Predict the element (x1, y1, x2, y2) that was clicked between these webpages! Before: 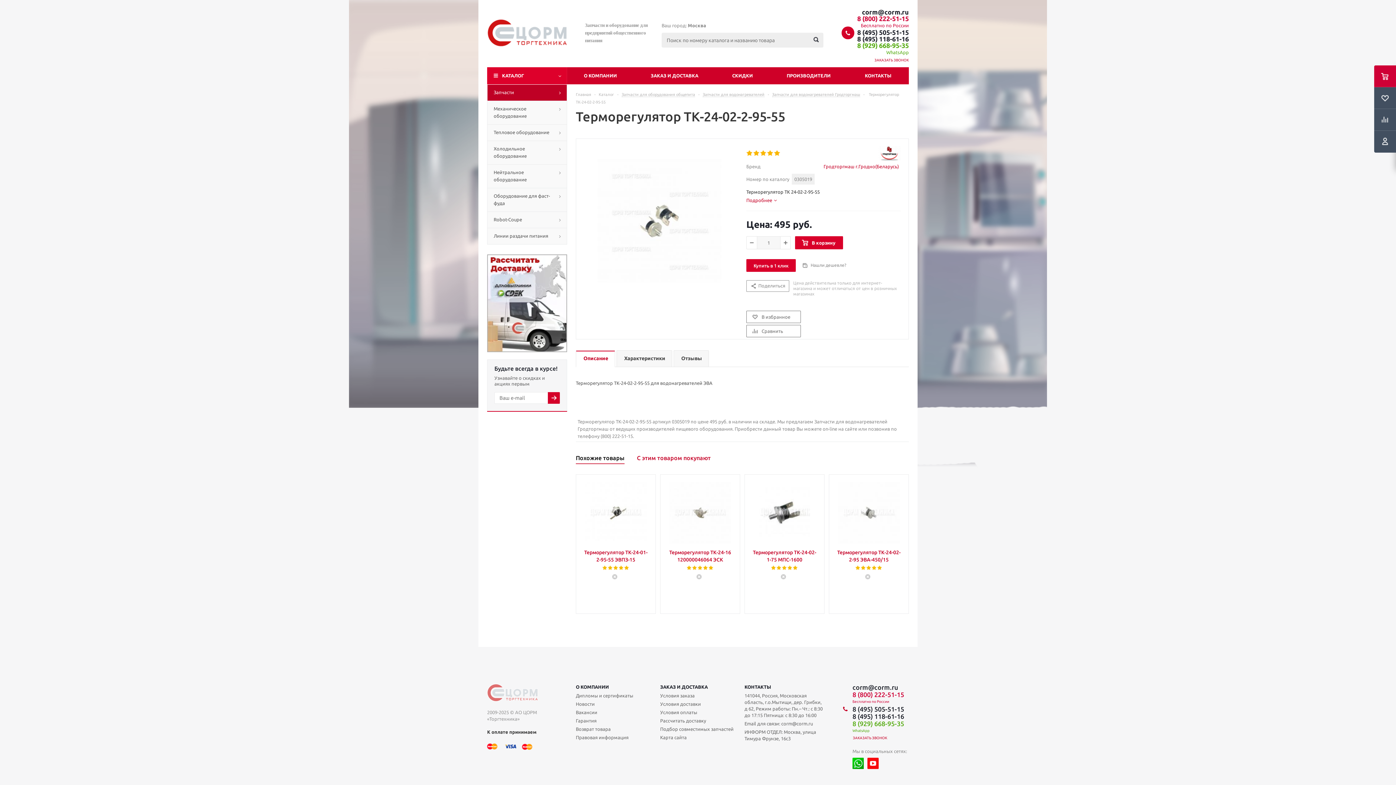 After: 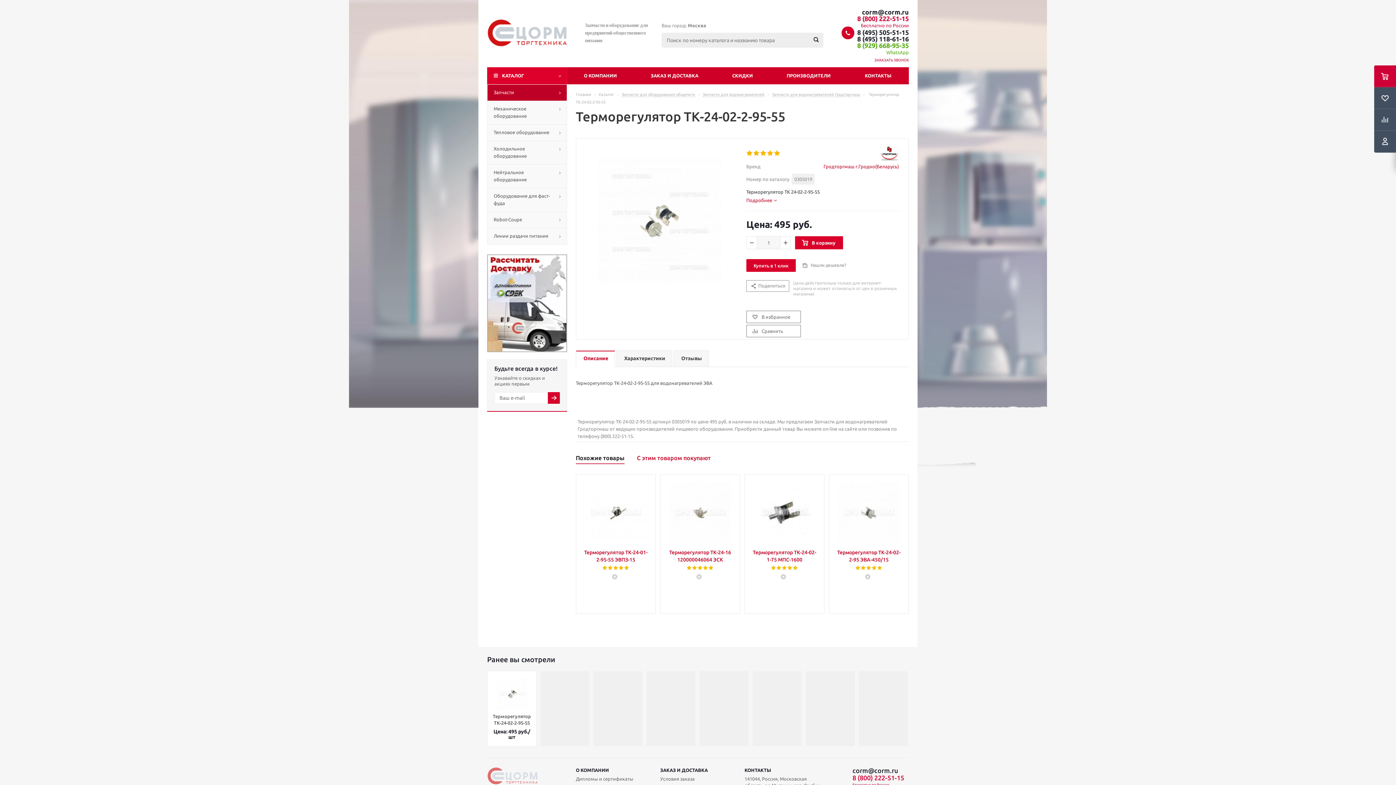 Action: label: ИНФОРМ ОТДЕЛ: Москва, улица Тимура Фрунзе, 16с3 bbox: (744, 729, 824, 742)